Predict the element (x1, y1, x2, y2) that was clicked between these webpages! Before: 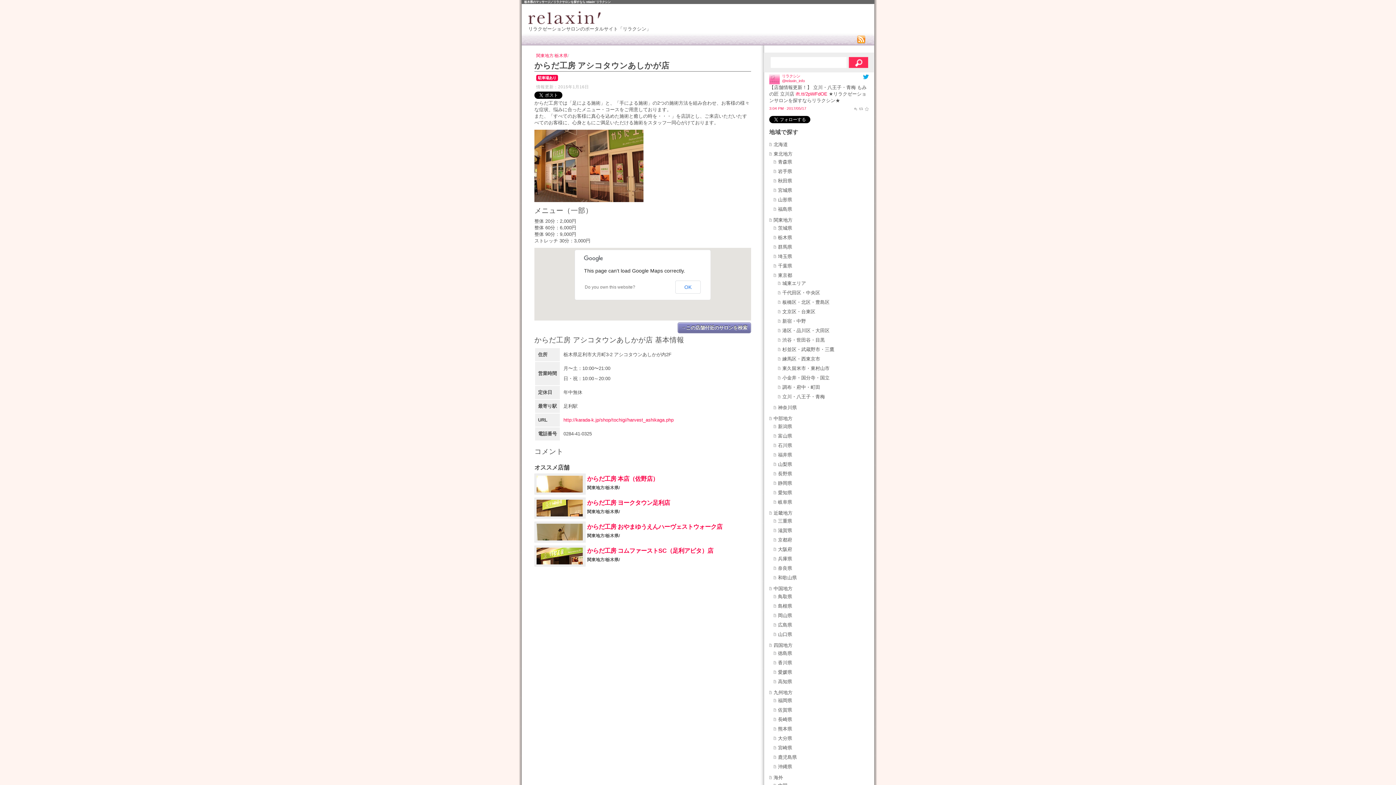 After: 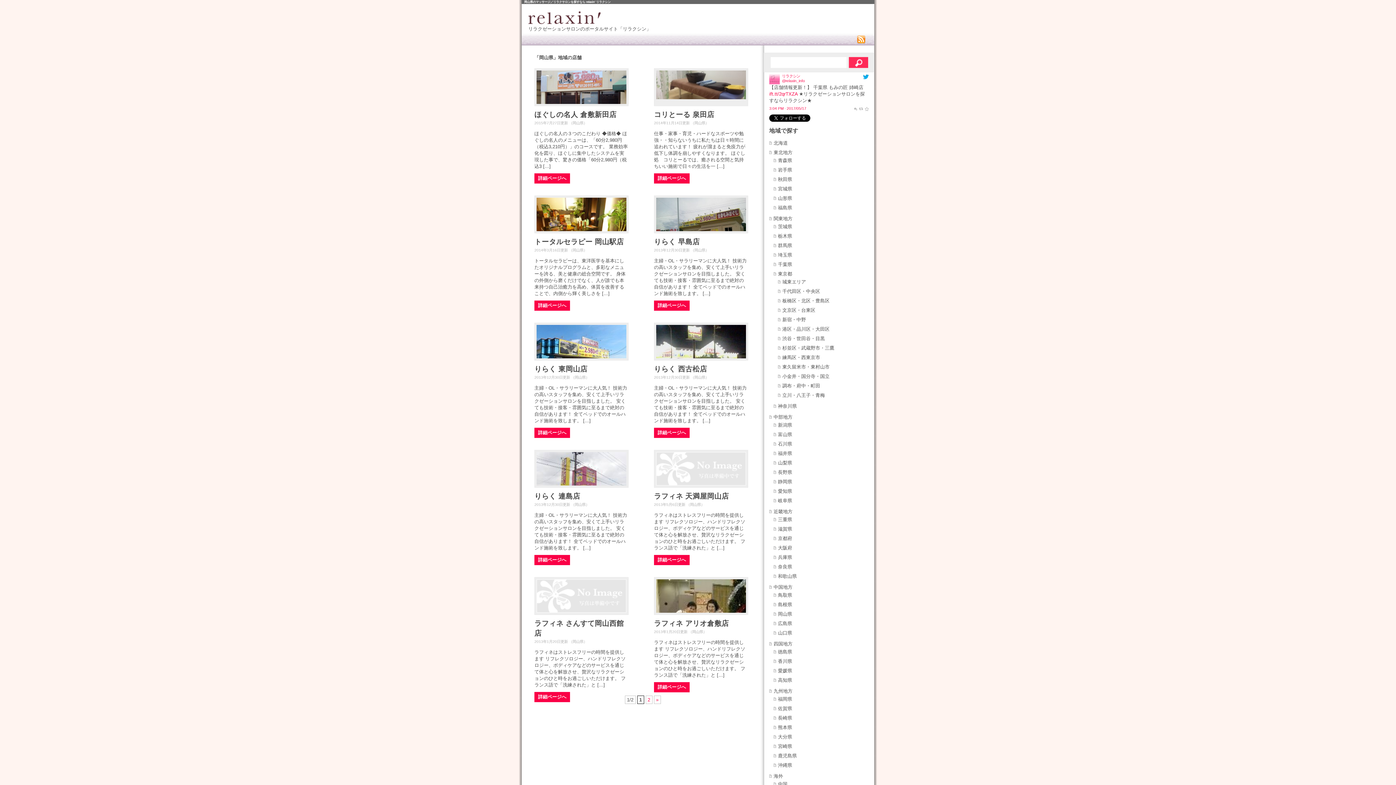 Action: label: 岡山県 bbox: (778, 613, 792, 618)